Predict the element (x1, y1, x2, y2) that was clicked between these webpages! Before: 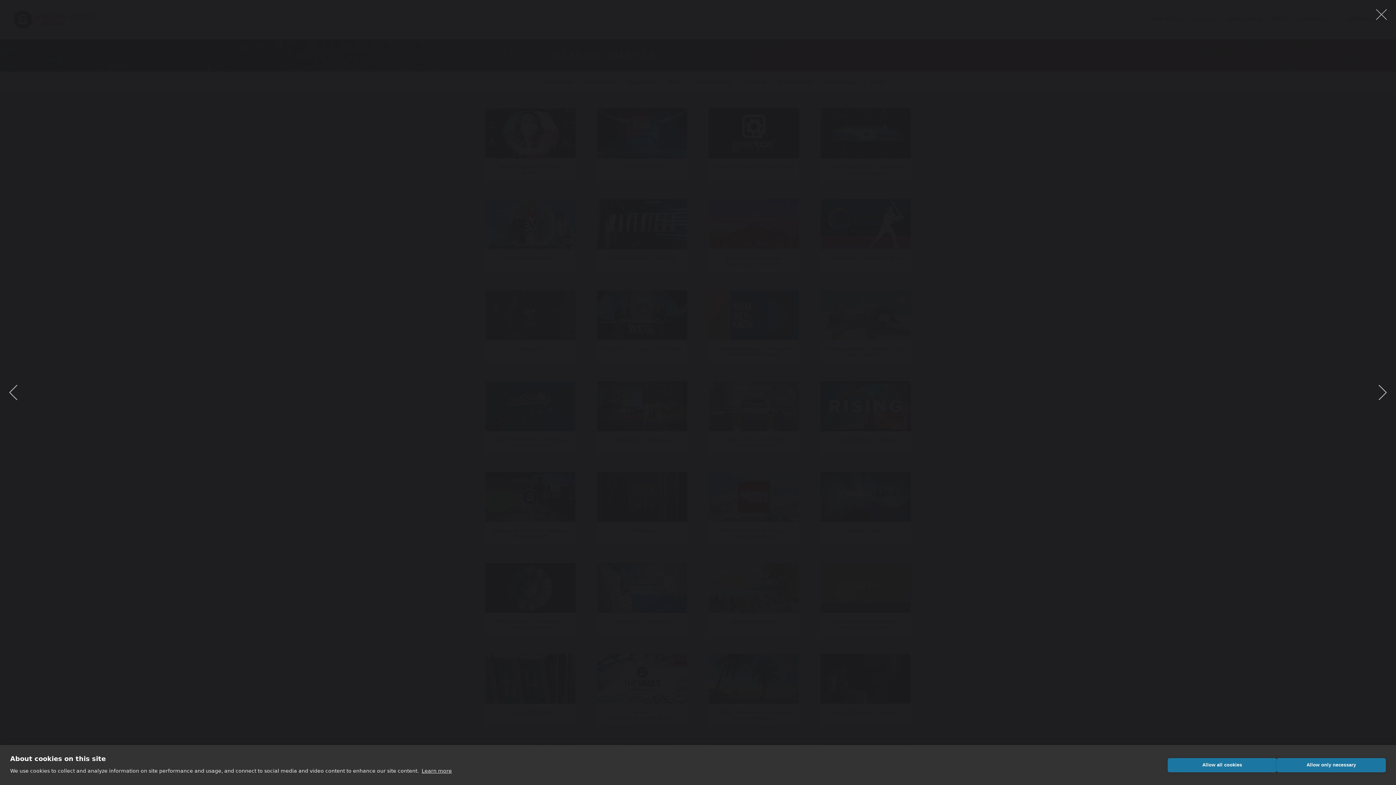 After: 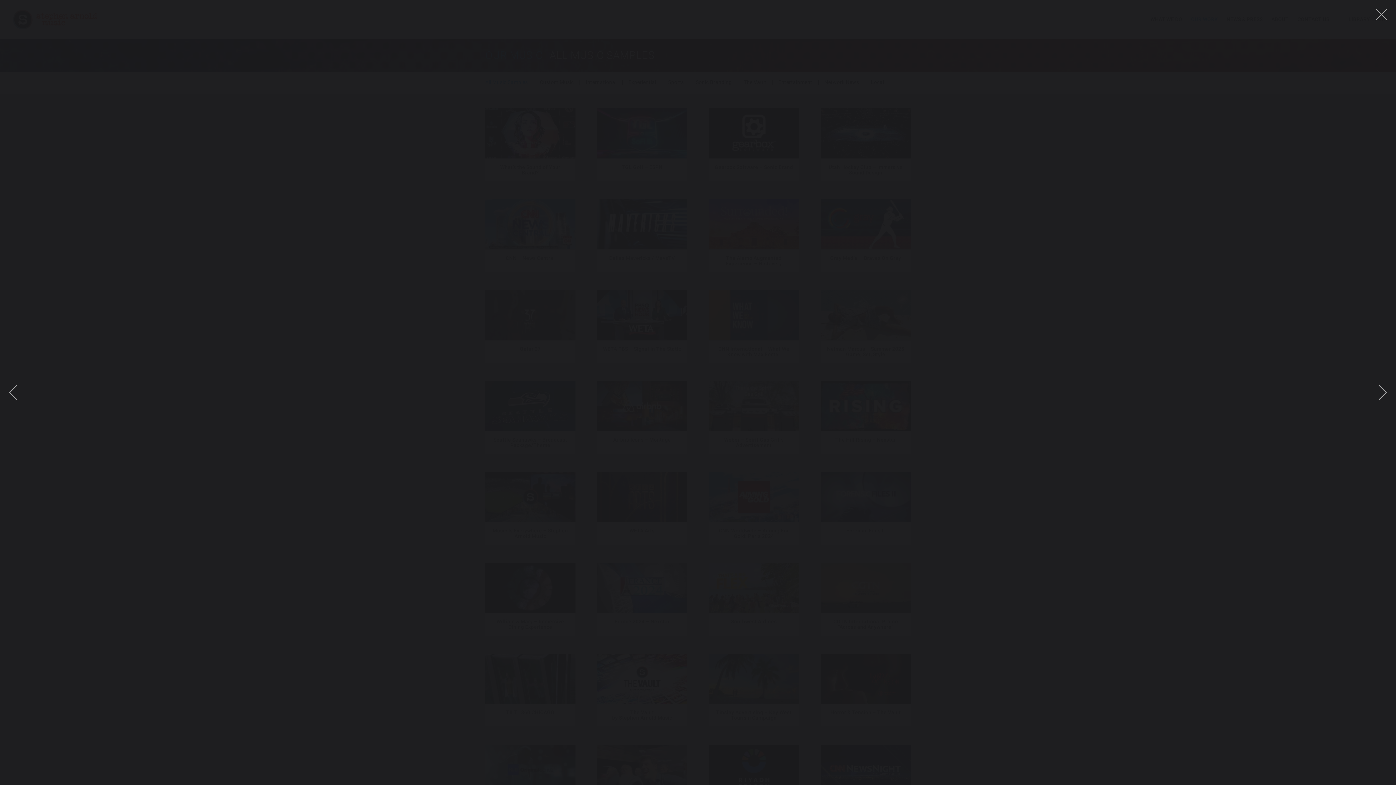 Action: bbox: (1277, 758, 1386, 772) label: Allow only necessary